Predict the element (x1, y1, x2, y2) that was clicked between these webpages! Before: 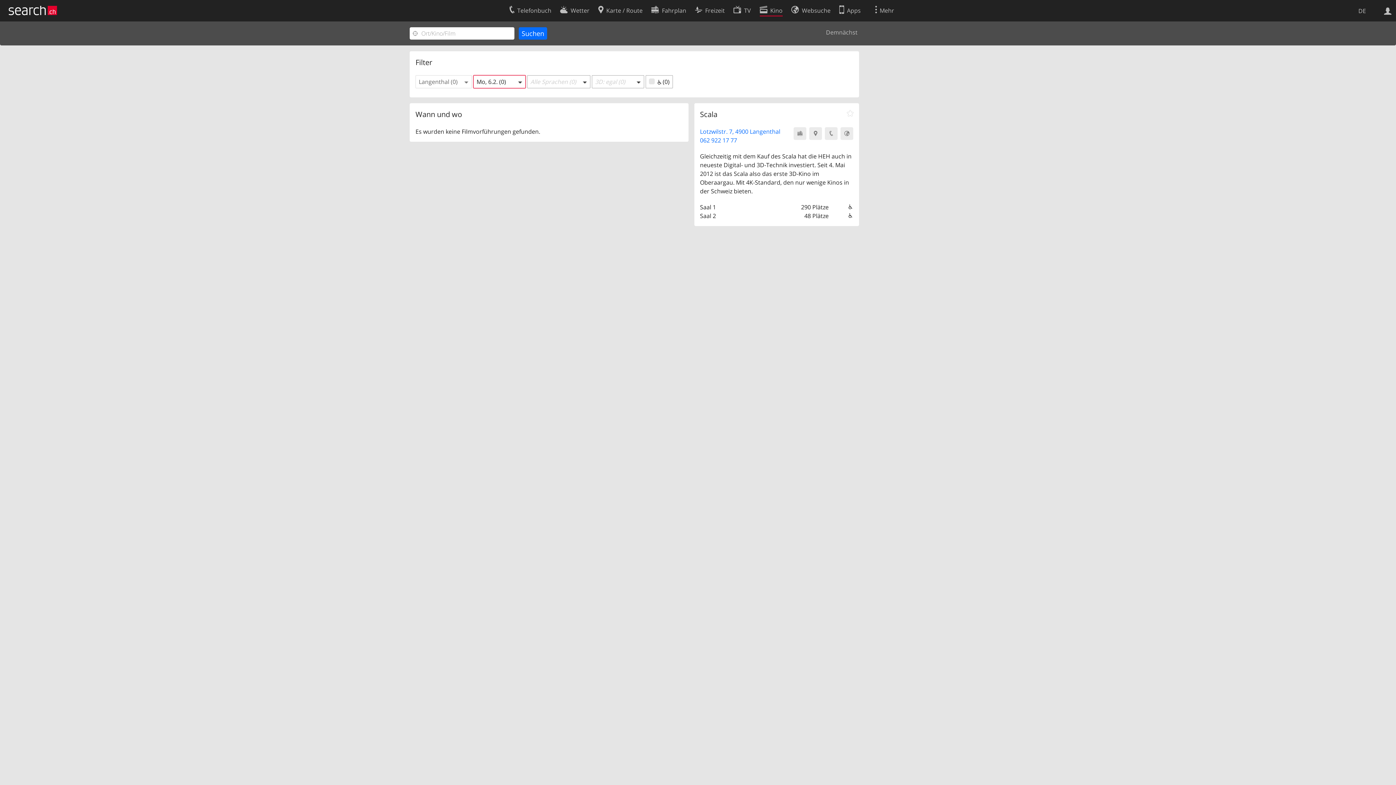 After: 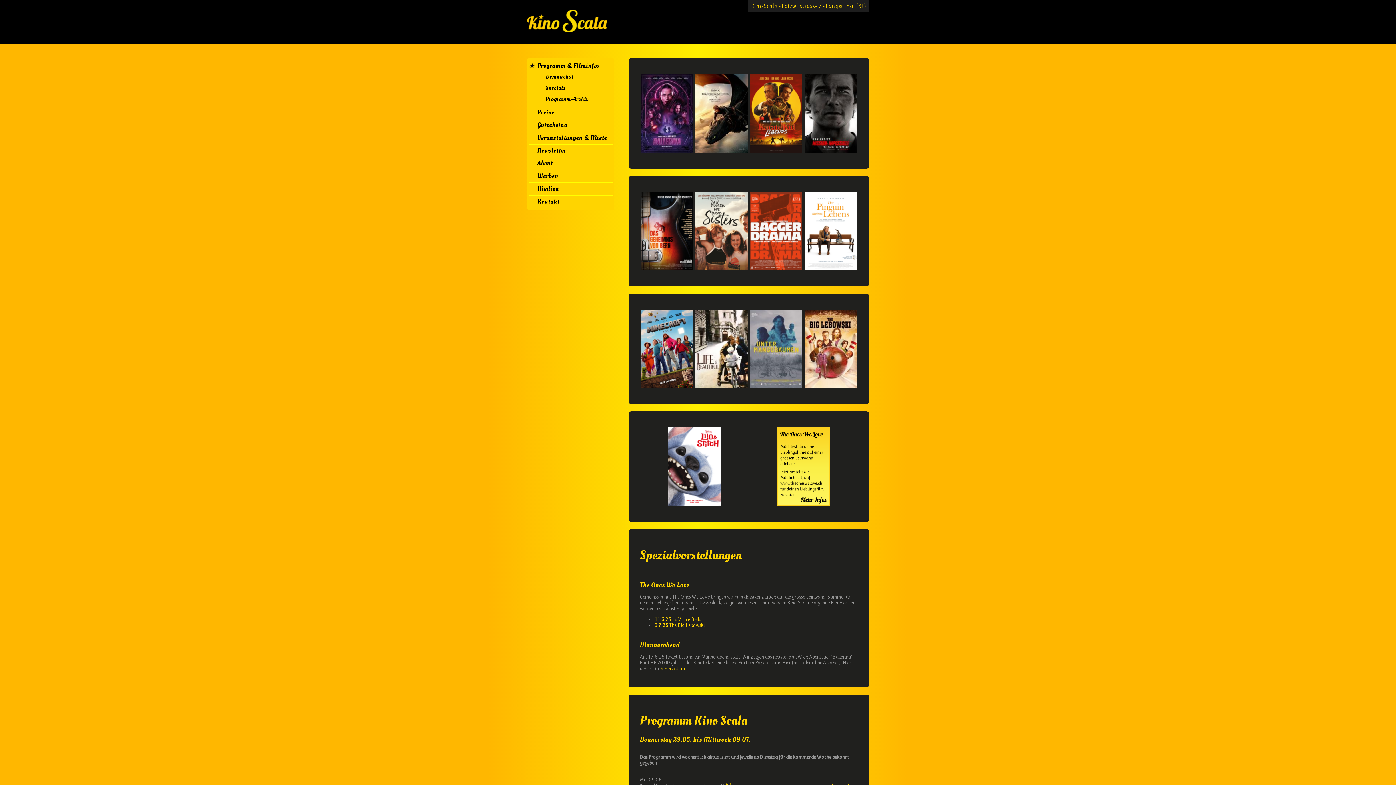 Action: bbox: (840, 127, 853, 139)